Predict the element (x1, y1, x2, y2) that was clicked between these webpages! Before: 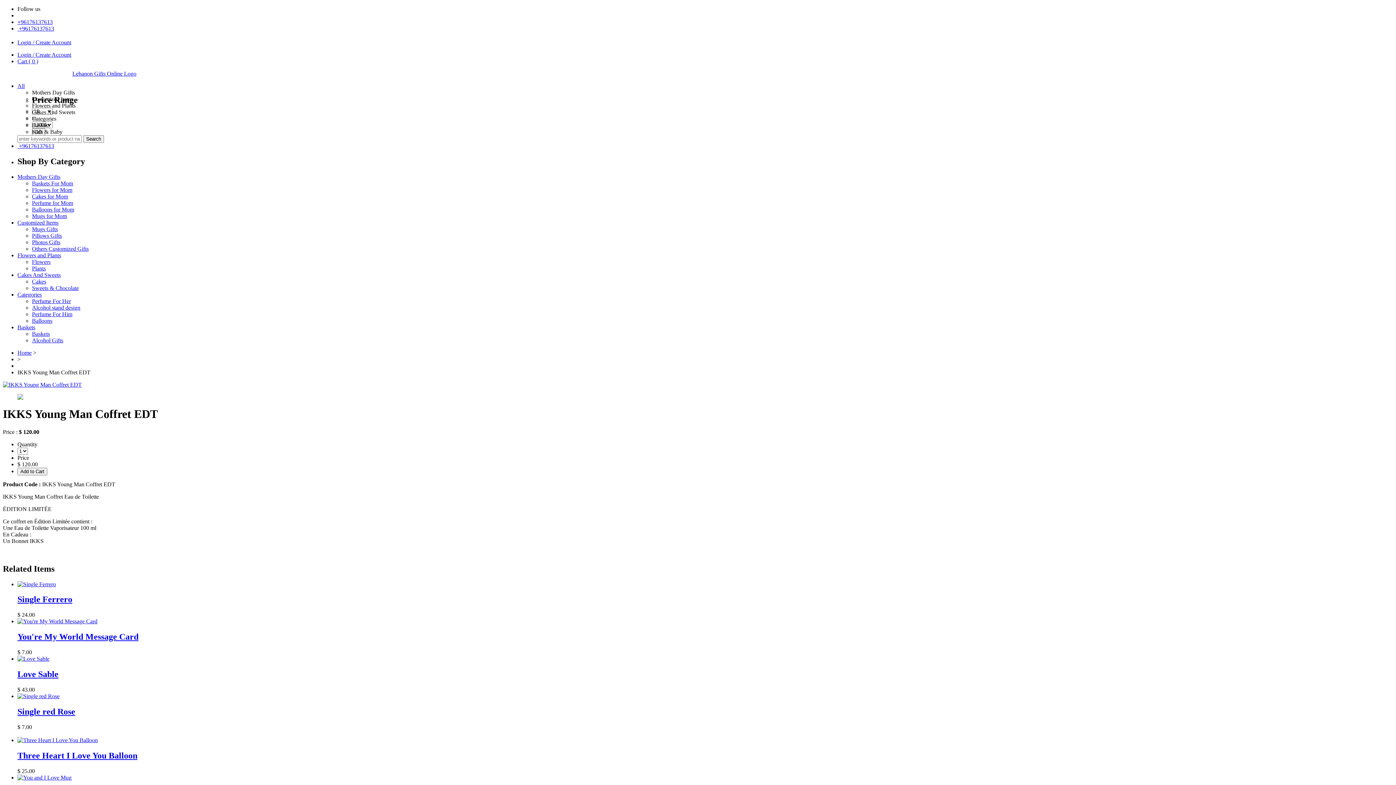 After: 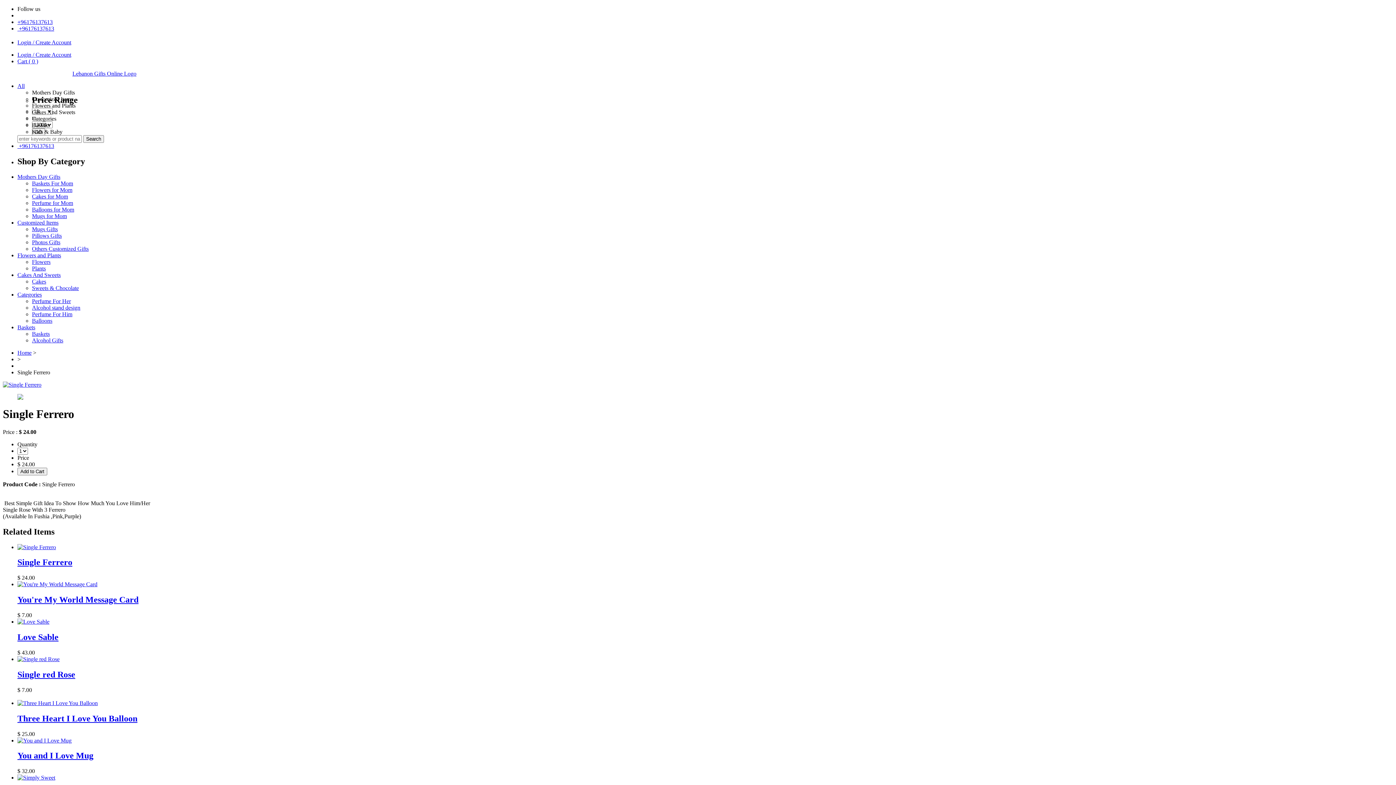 Action: bbox: (17, 581, 56, 587)